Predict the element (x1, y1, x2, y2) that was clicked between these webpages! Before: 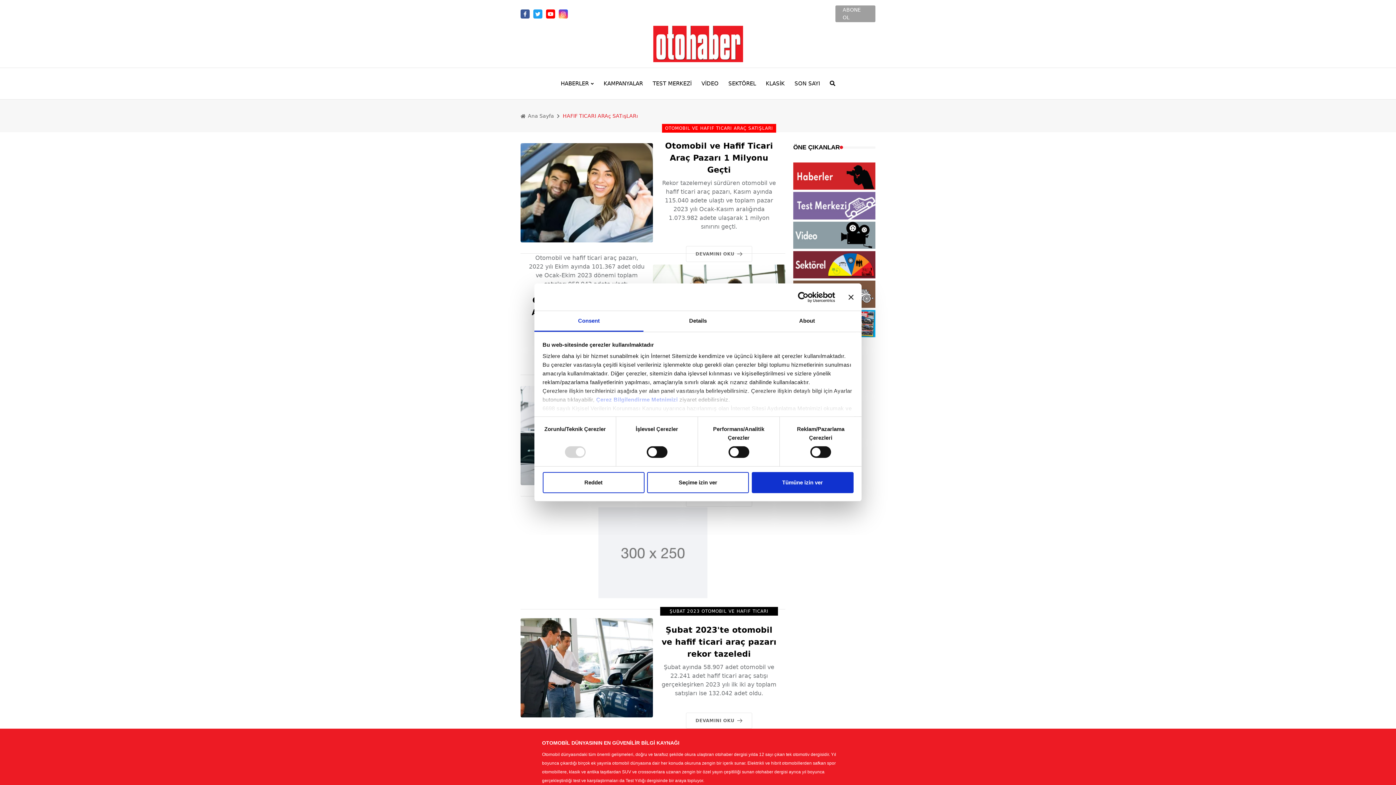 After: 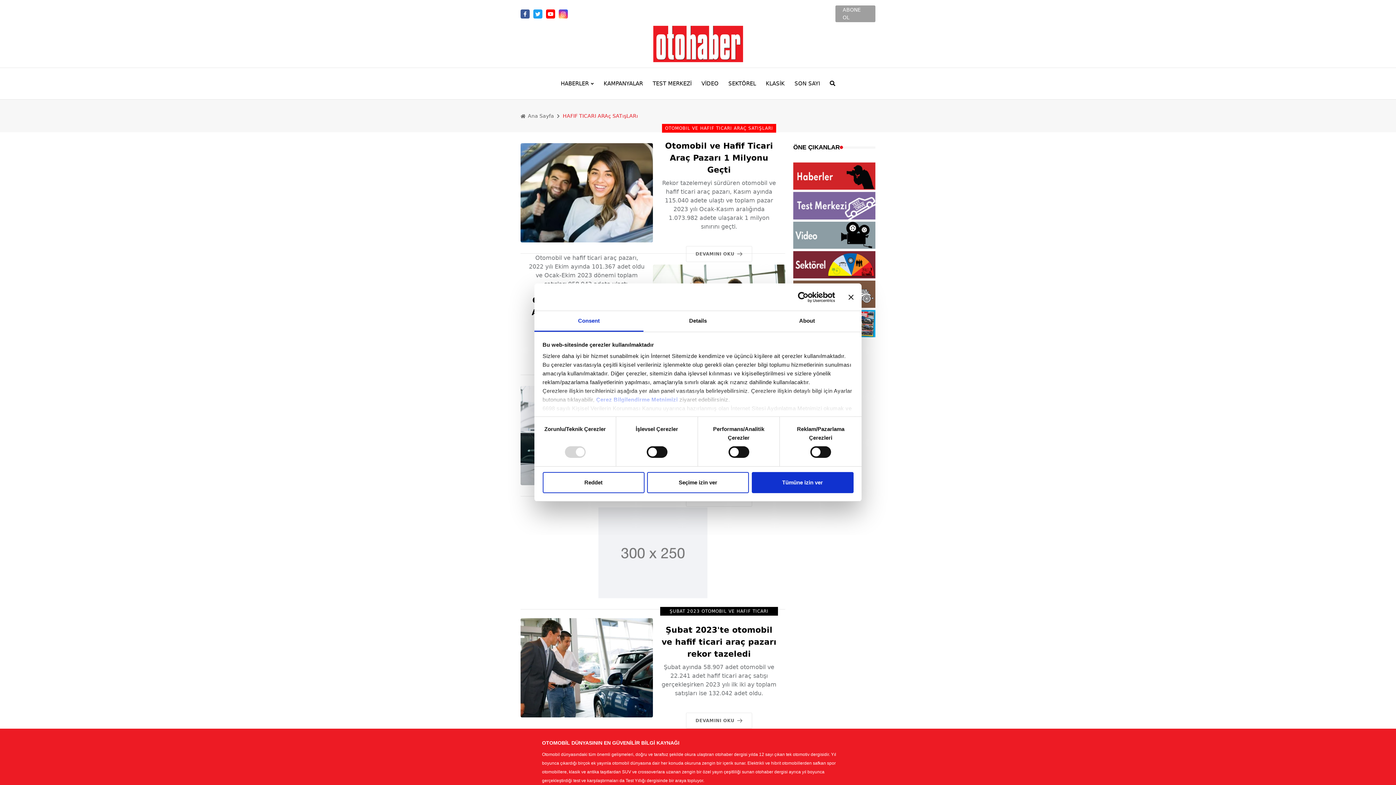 Action: bbox: (546, 9, 558, 18)